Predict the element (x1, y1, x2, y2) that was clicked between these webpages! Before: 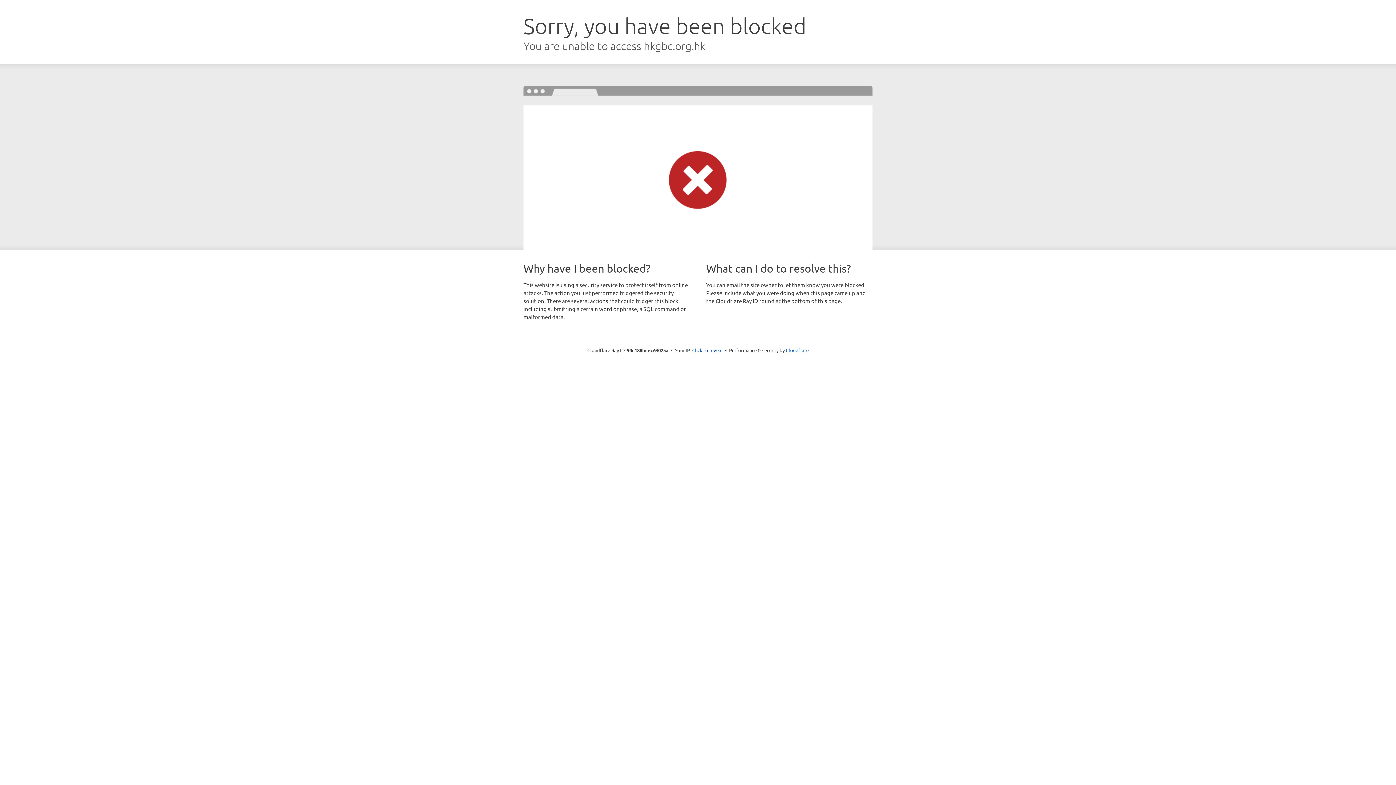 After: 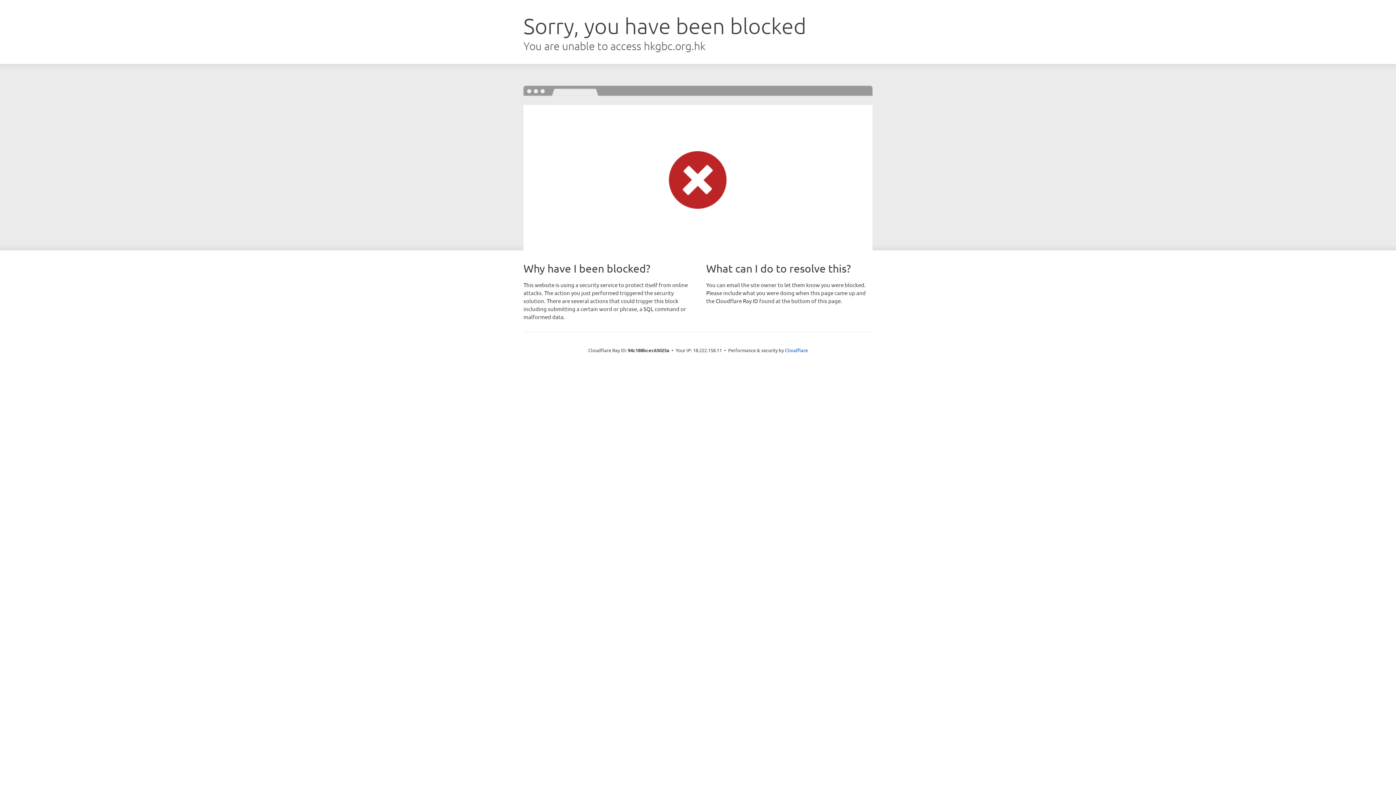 Action: bbox: (692, 346, 722, 353) label: Click to reveal